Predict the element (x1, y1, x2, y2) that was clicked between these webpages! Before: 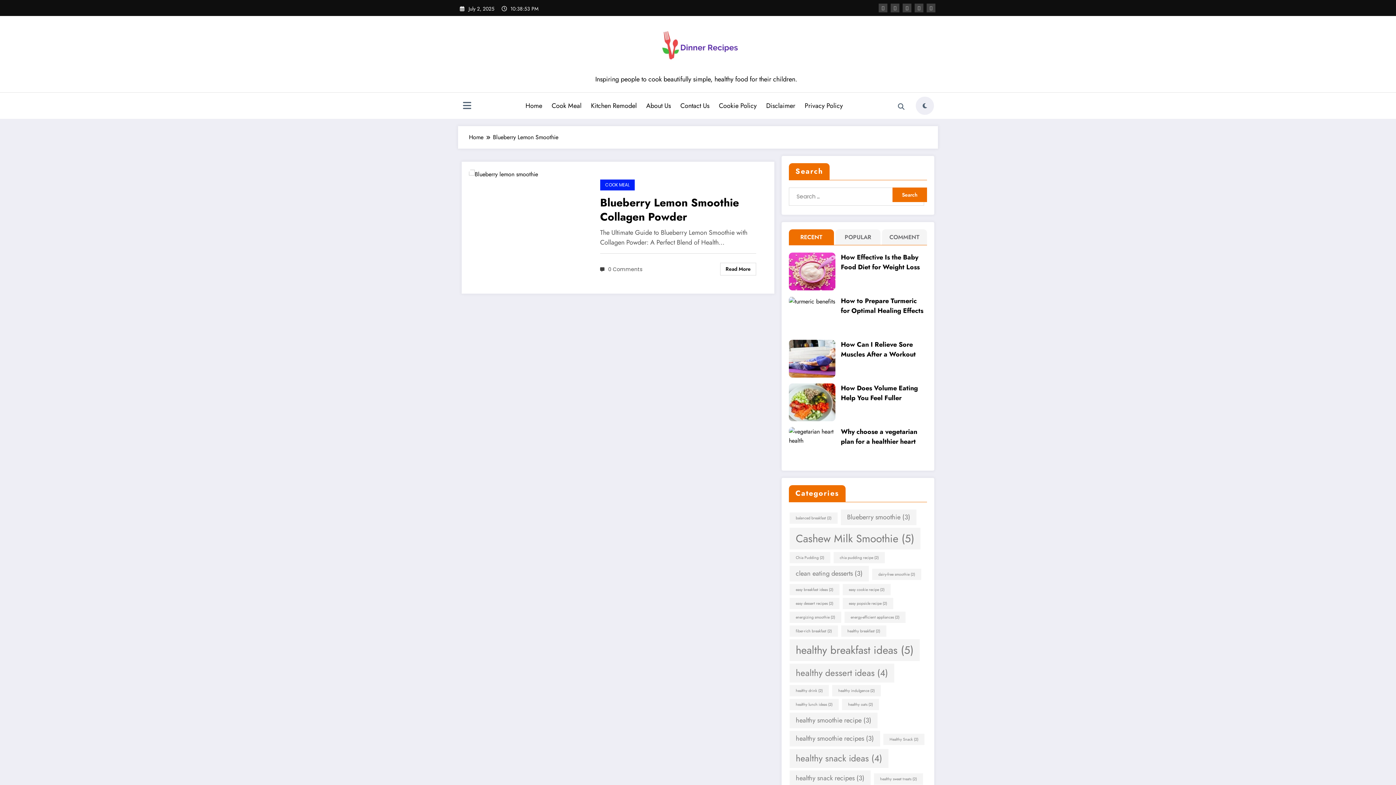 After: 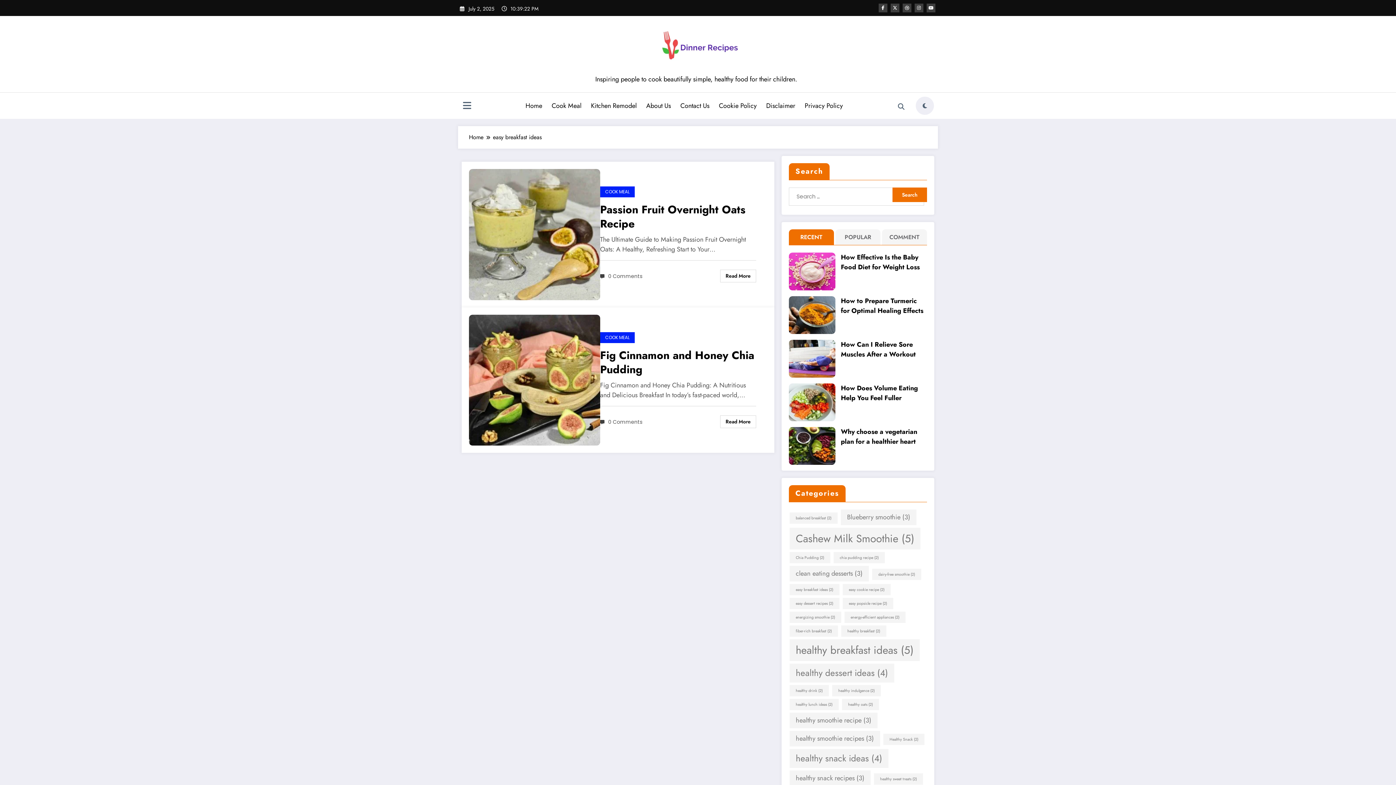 Action: label: easy breakfast ideas (2 items) bbox: (789, 584, 839, 595)